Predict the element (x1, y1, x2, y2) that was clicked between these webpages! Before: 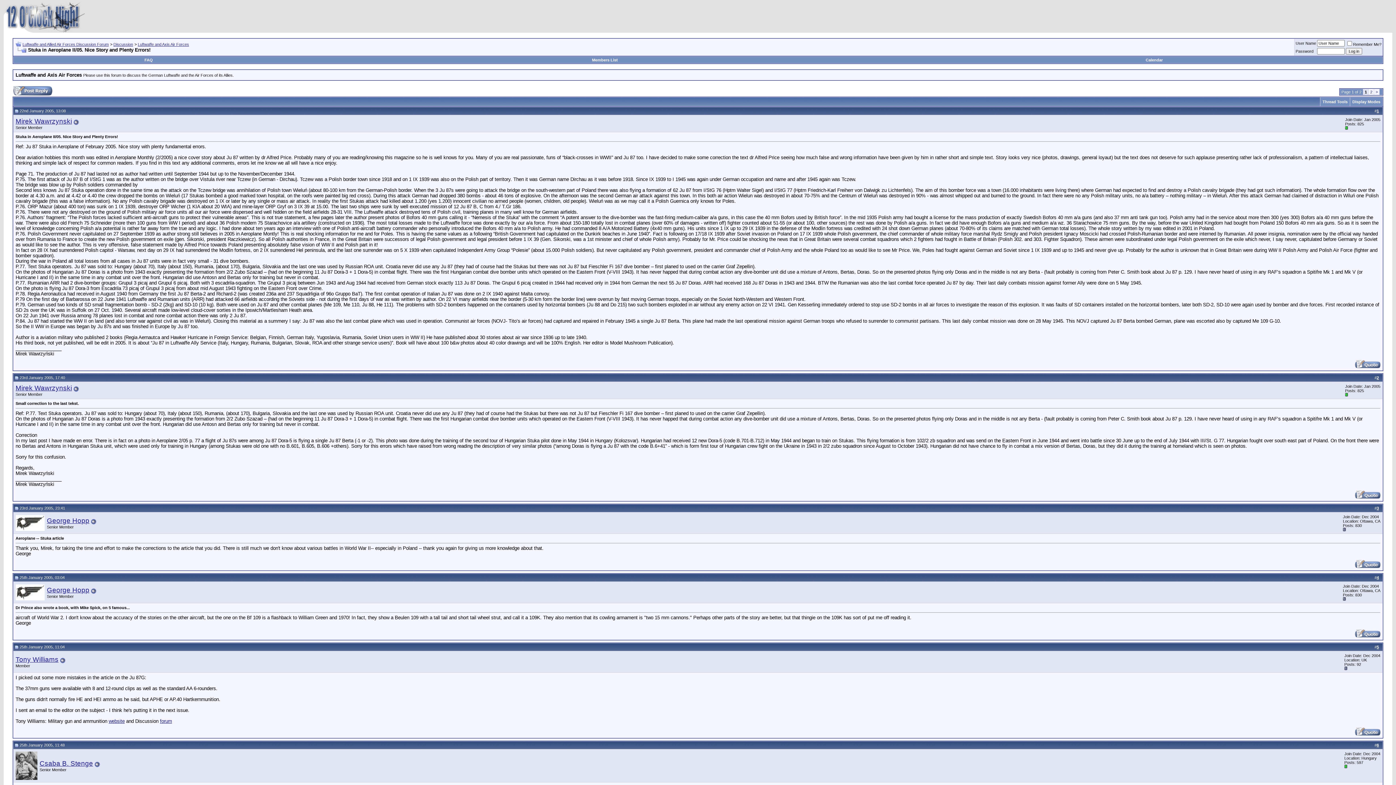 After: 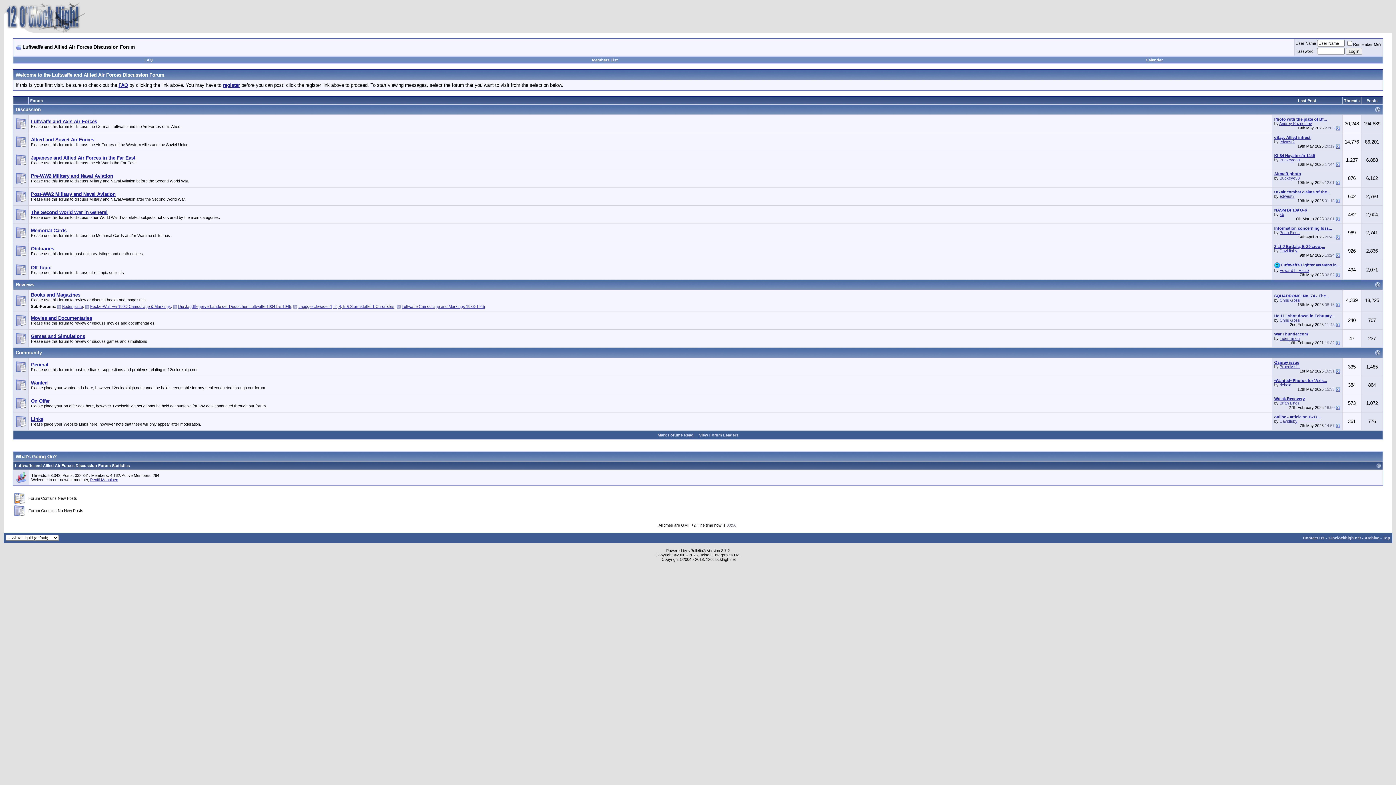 Action: bbox: (3, 28, 84, 33)